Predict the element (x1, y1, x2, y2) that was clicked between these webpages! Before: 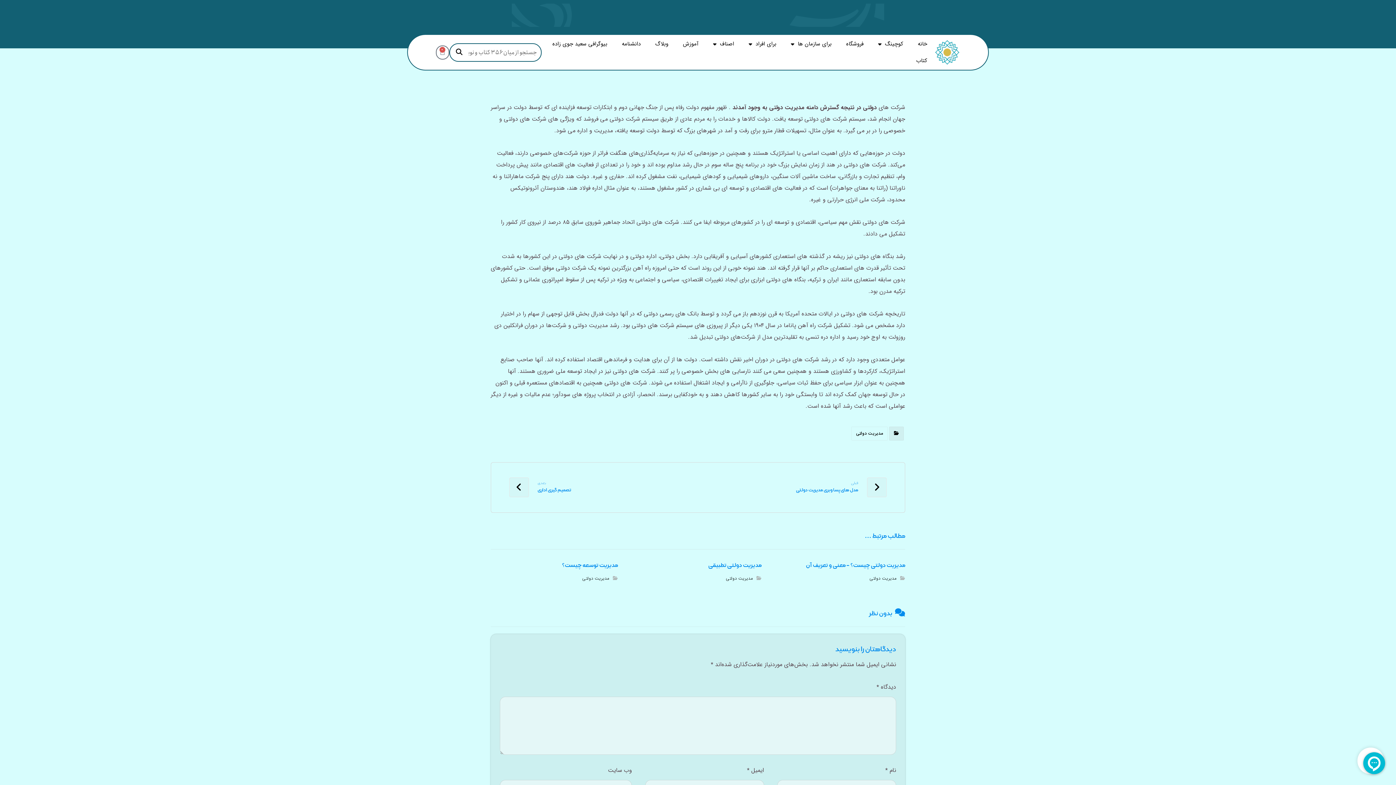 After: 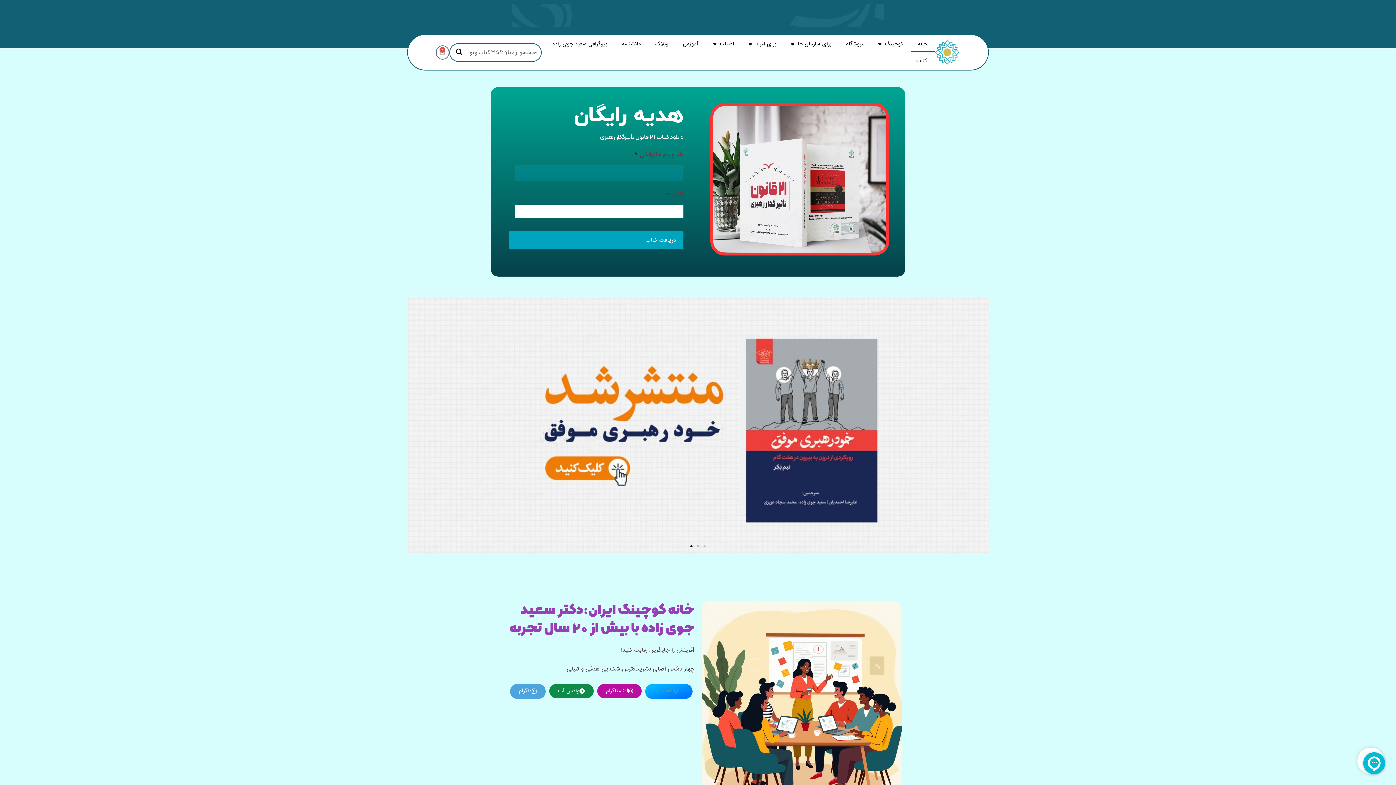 Action: bbox: (910, 35, 934, 52) label: خانه